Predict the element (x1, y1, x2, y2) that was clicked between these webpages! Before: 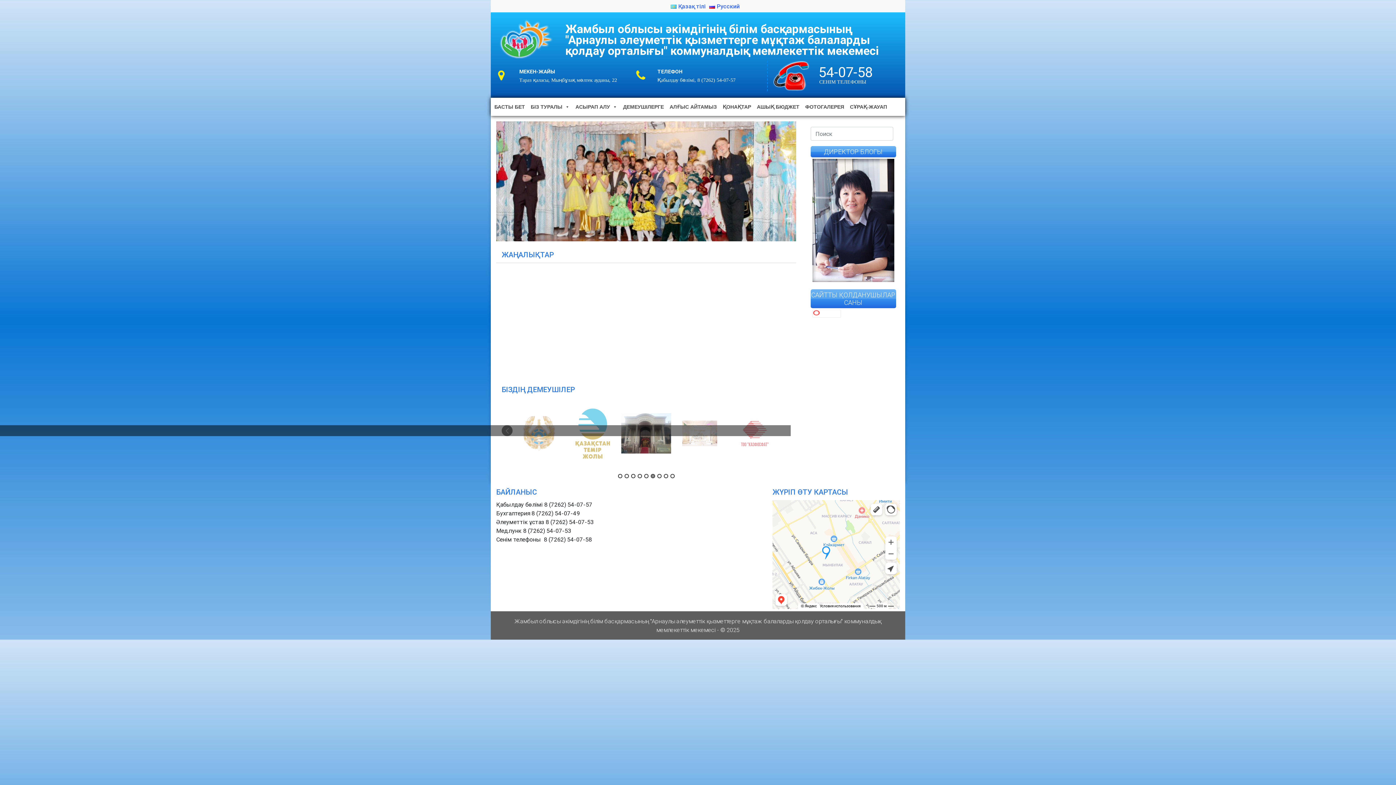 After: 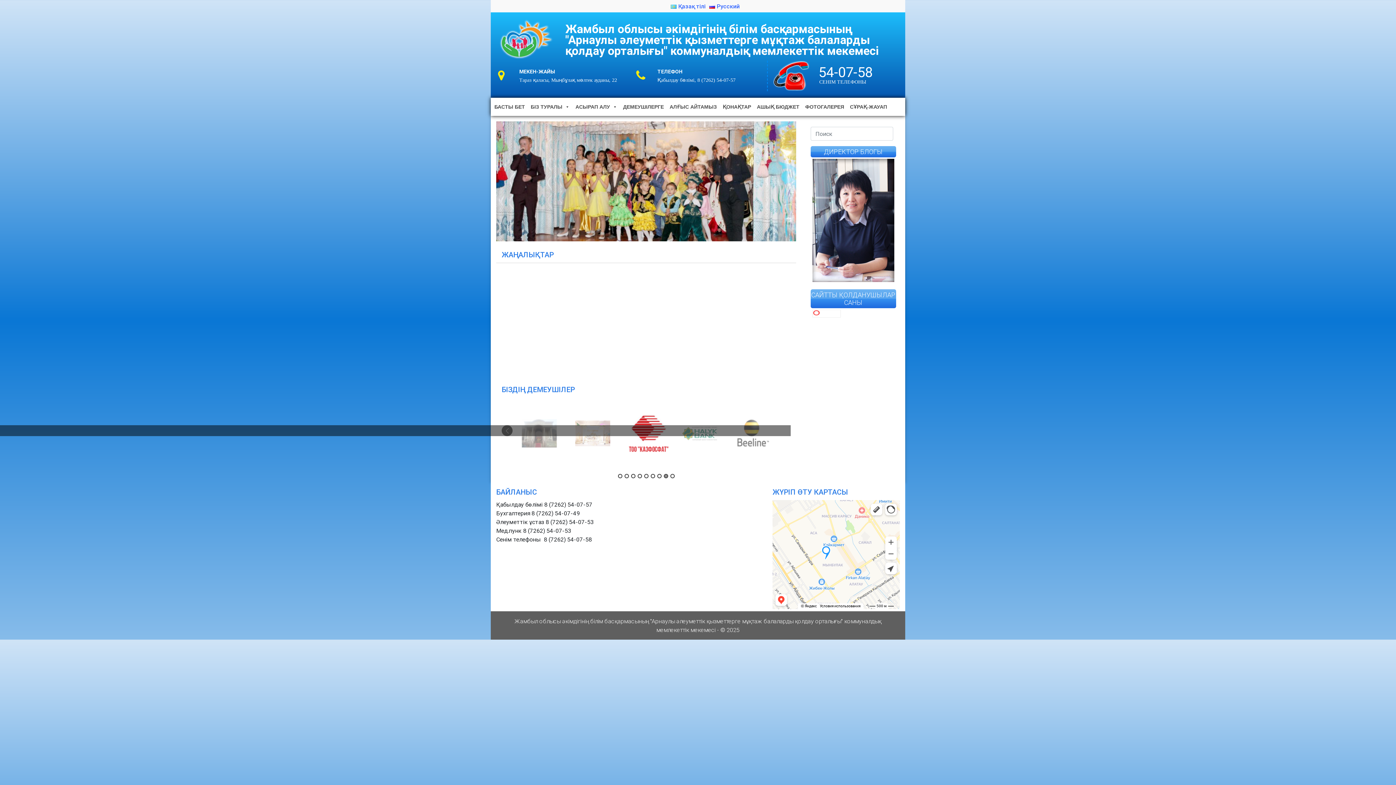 Action: bbox: (631, 474, 635, 478) label: 3